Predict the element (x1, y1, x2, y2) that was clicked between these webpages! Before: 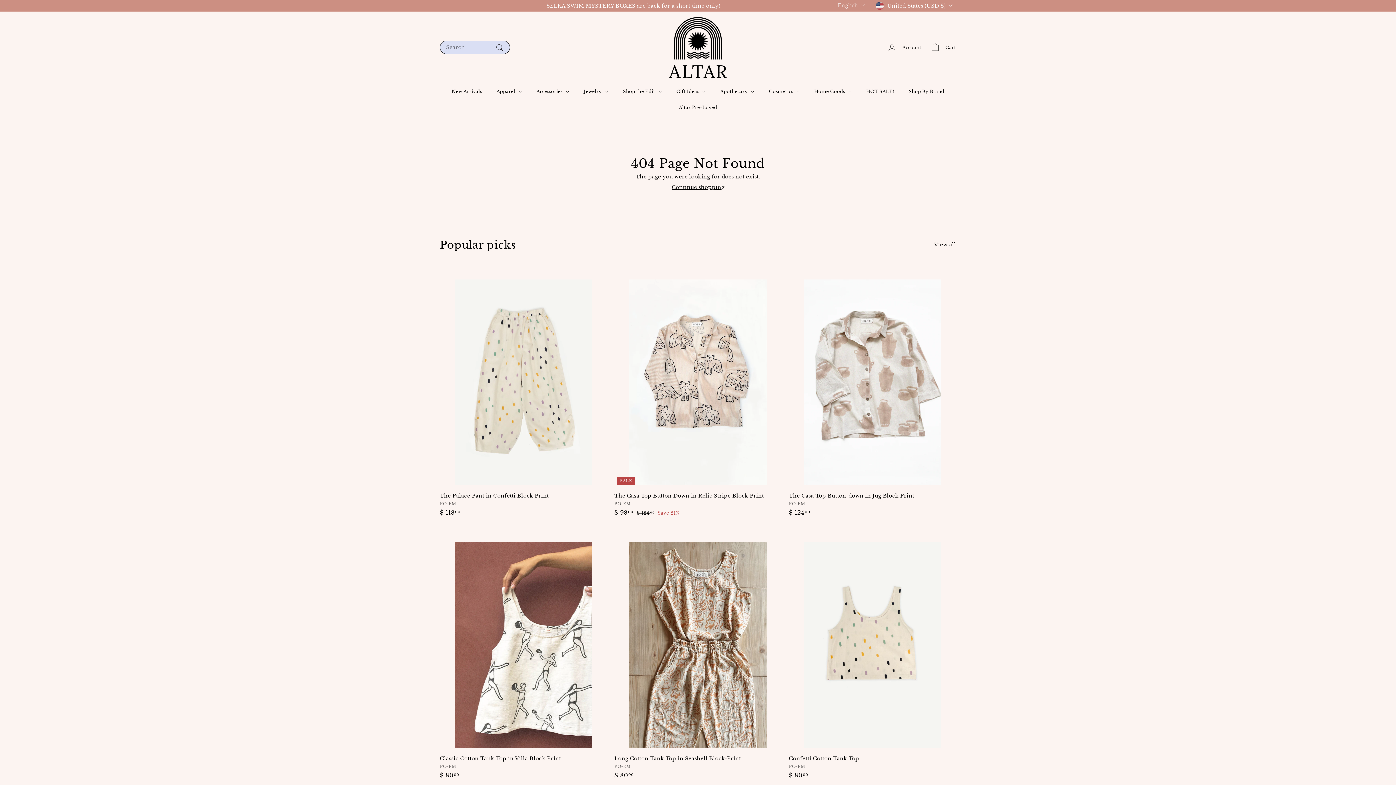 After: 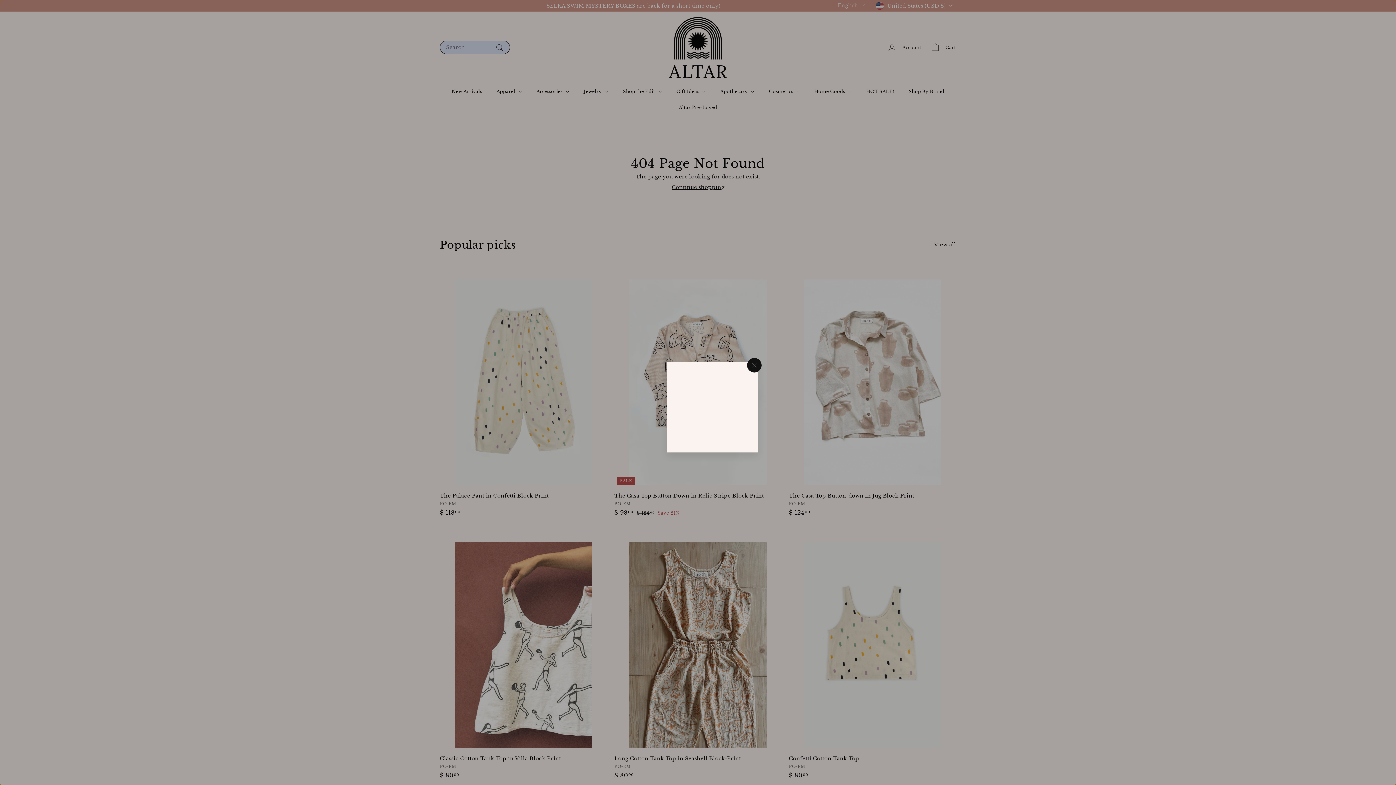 Action: bbox: (772, 540, 785, 554) label: Add to cart